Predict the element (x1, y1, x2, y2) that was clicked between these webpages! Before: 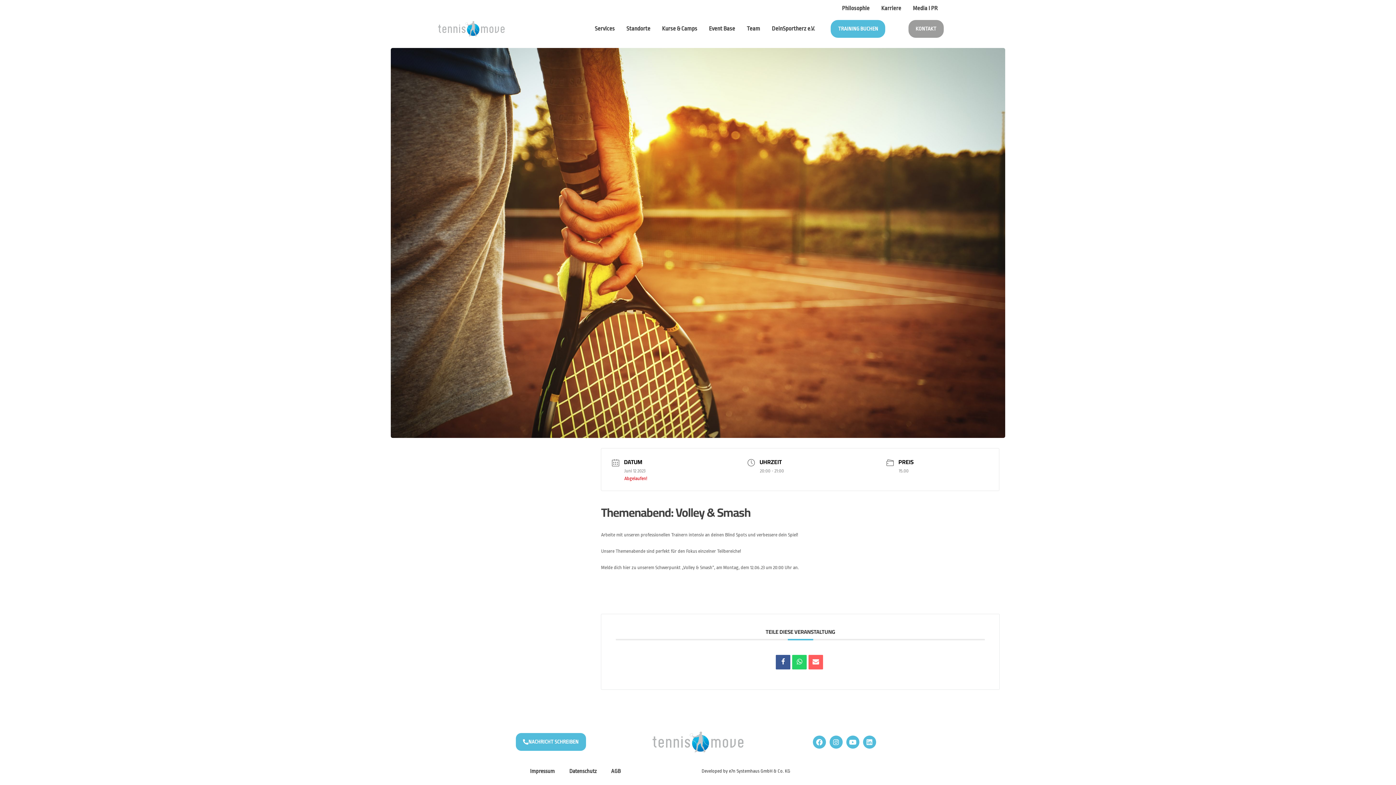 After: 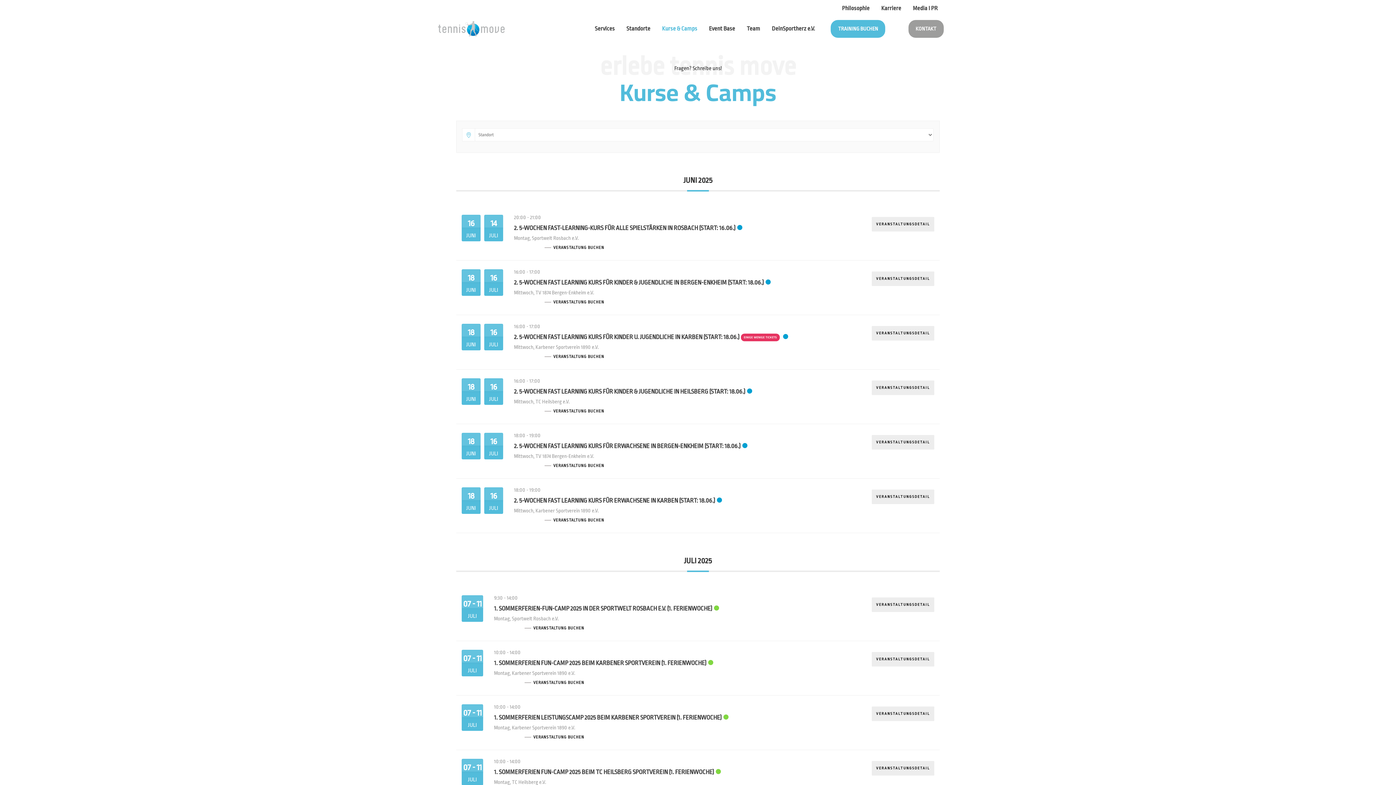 Action: bbox: (656, 20, 703, 37) label: Kurse & Camps